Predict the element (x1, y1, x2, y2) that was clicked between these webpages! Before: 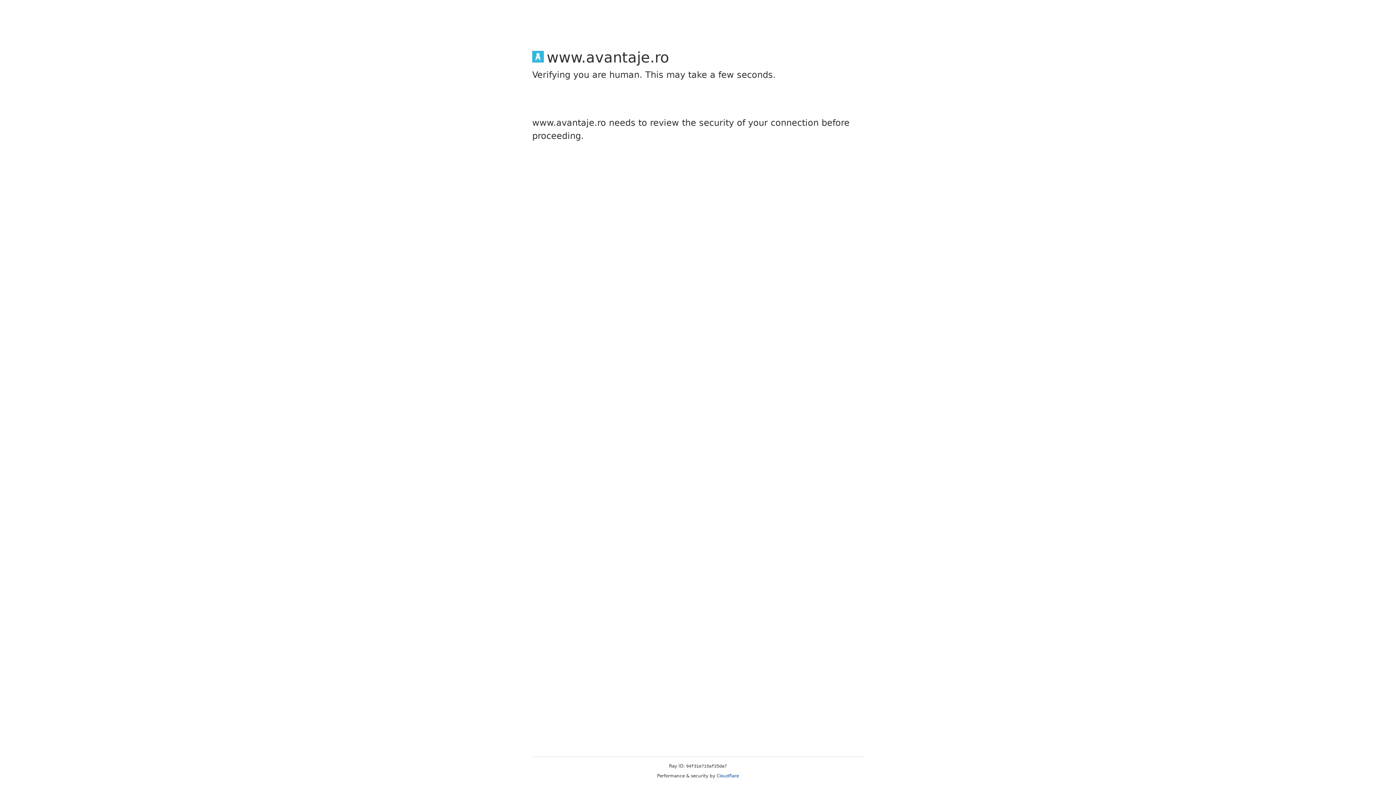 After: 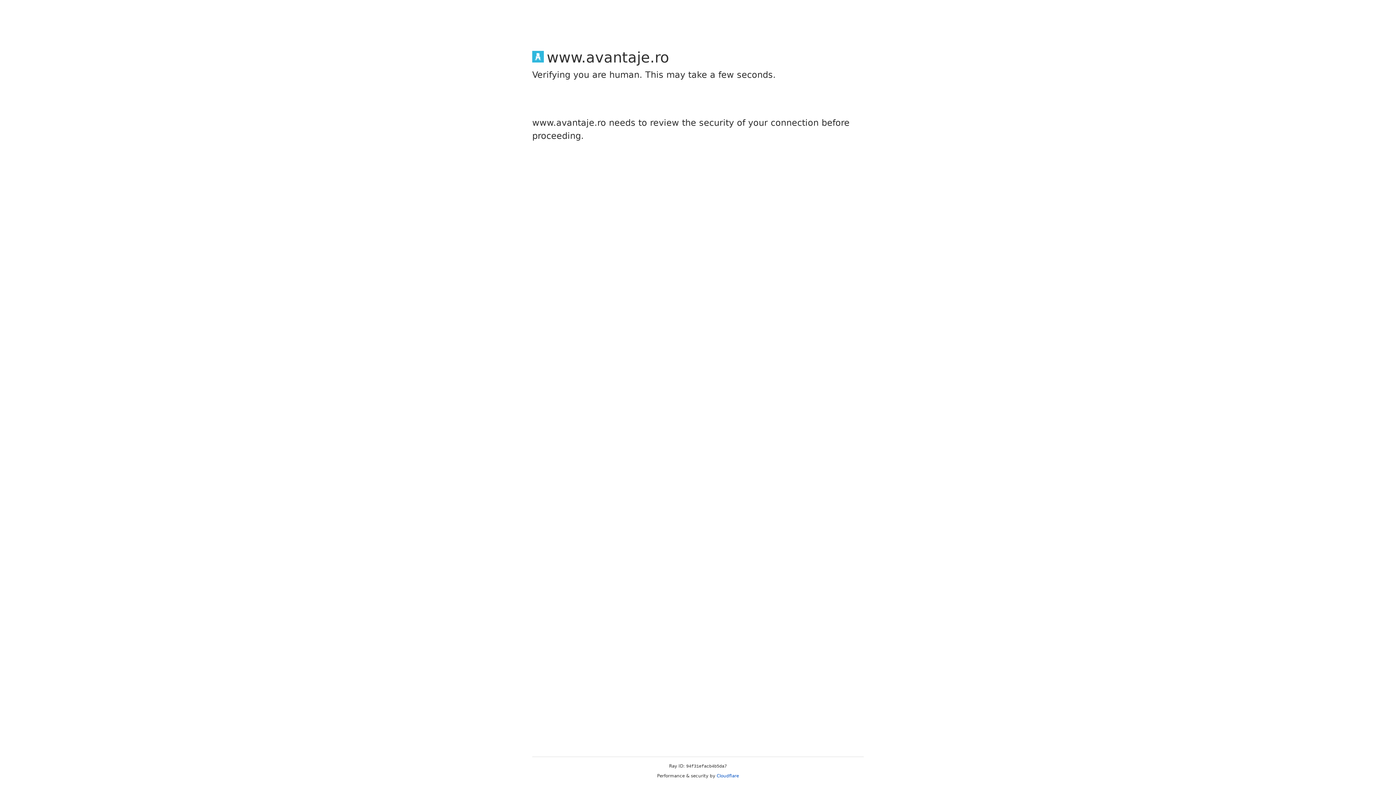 Action: label: Cloudflare bbox: (716, 773, 739, 778)